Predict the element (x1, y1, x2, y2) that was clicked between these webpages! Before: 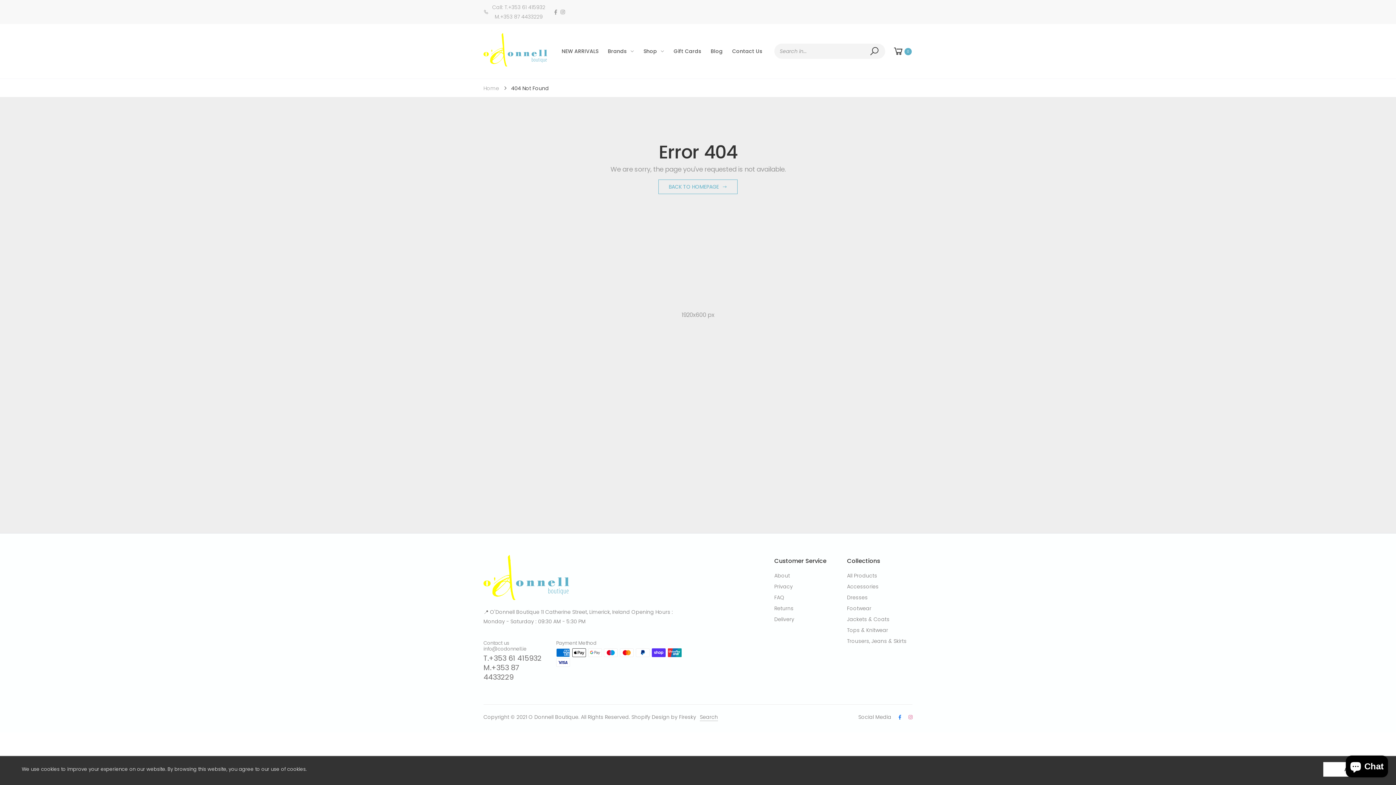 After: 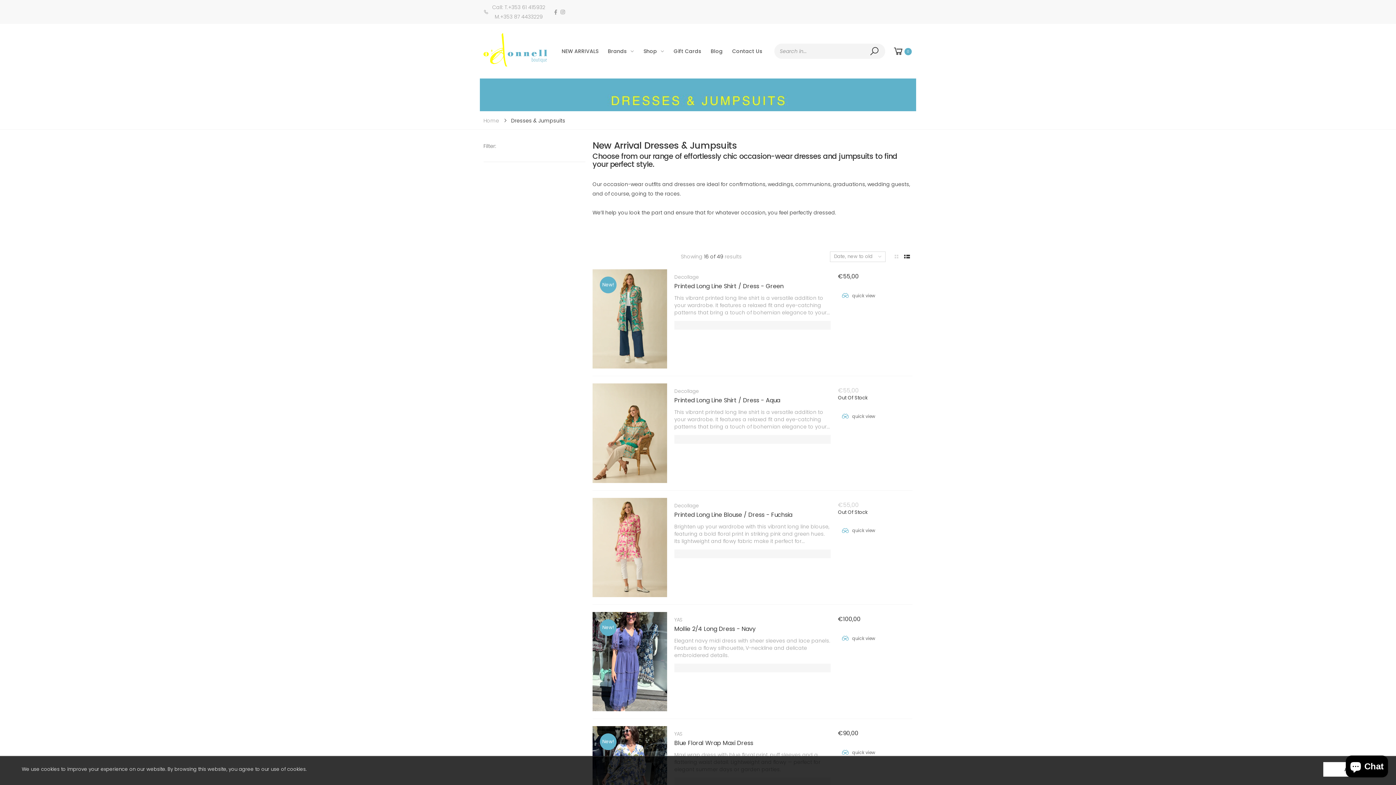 Action: label: Dresses bbox: (847, 594, 868, 601)